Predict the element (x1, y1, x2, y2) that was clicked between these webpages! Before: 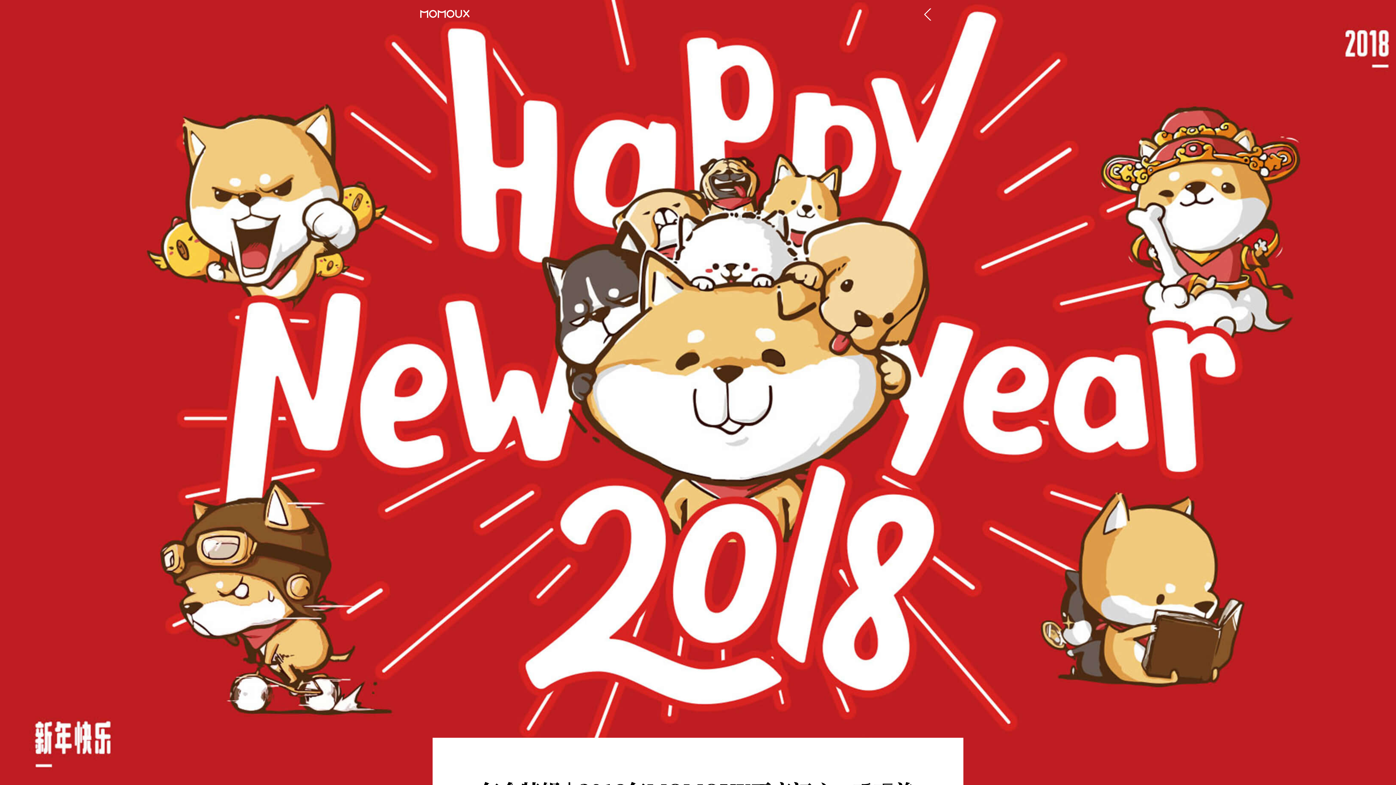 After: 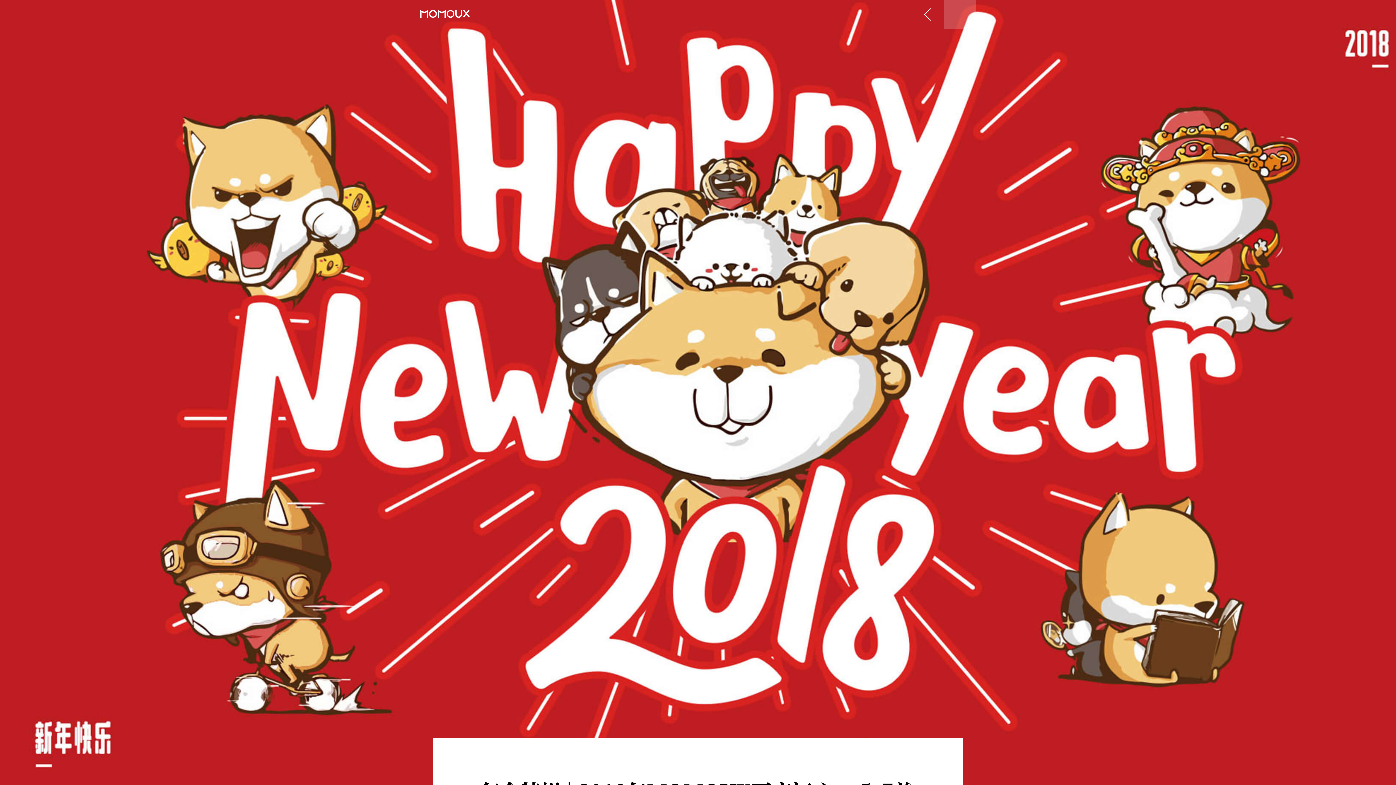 Action: bbox: (944, 0, 976, 29)